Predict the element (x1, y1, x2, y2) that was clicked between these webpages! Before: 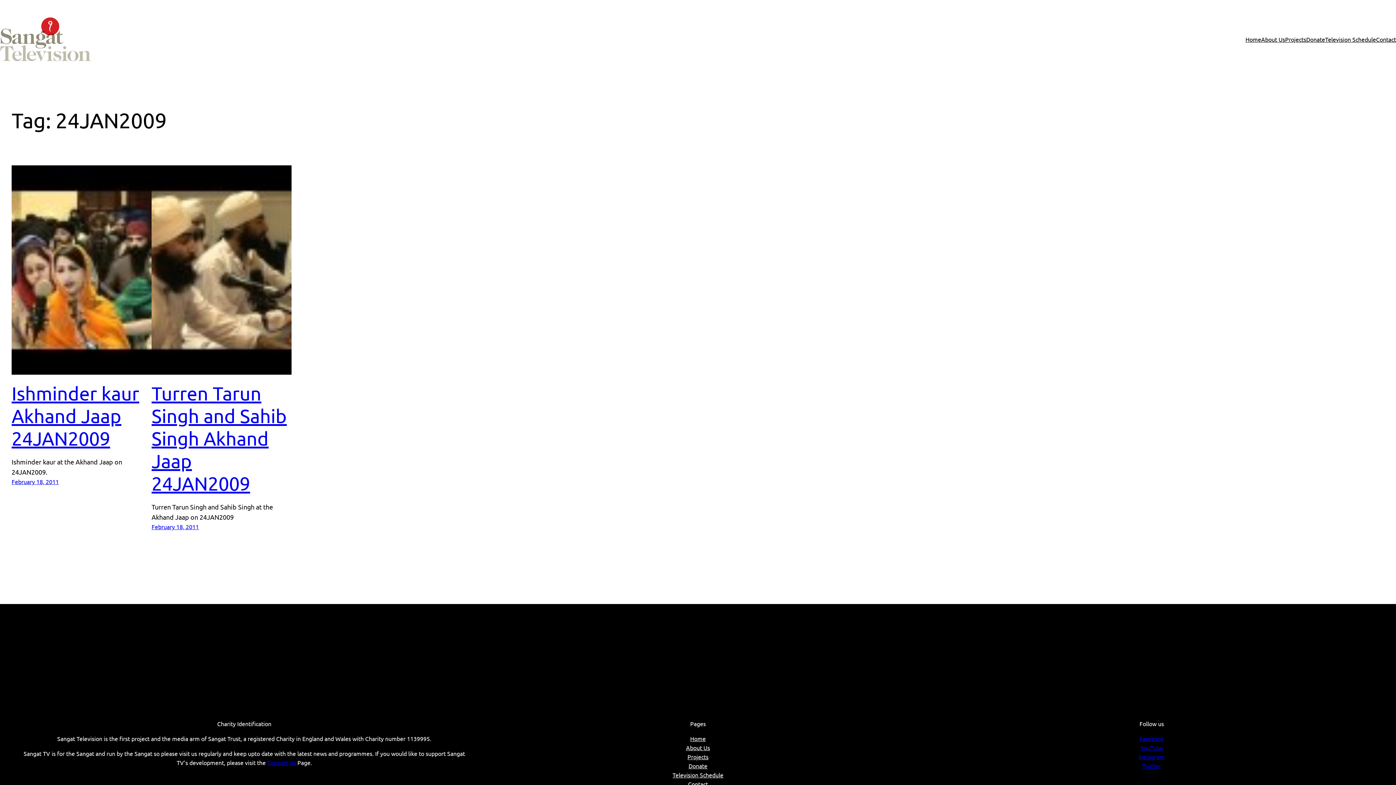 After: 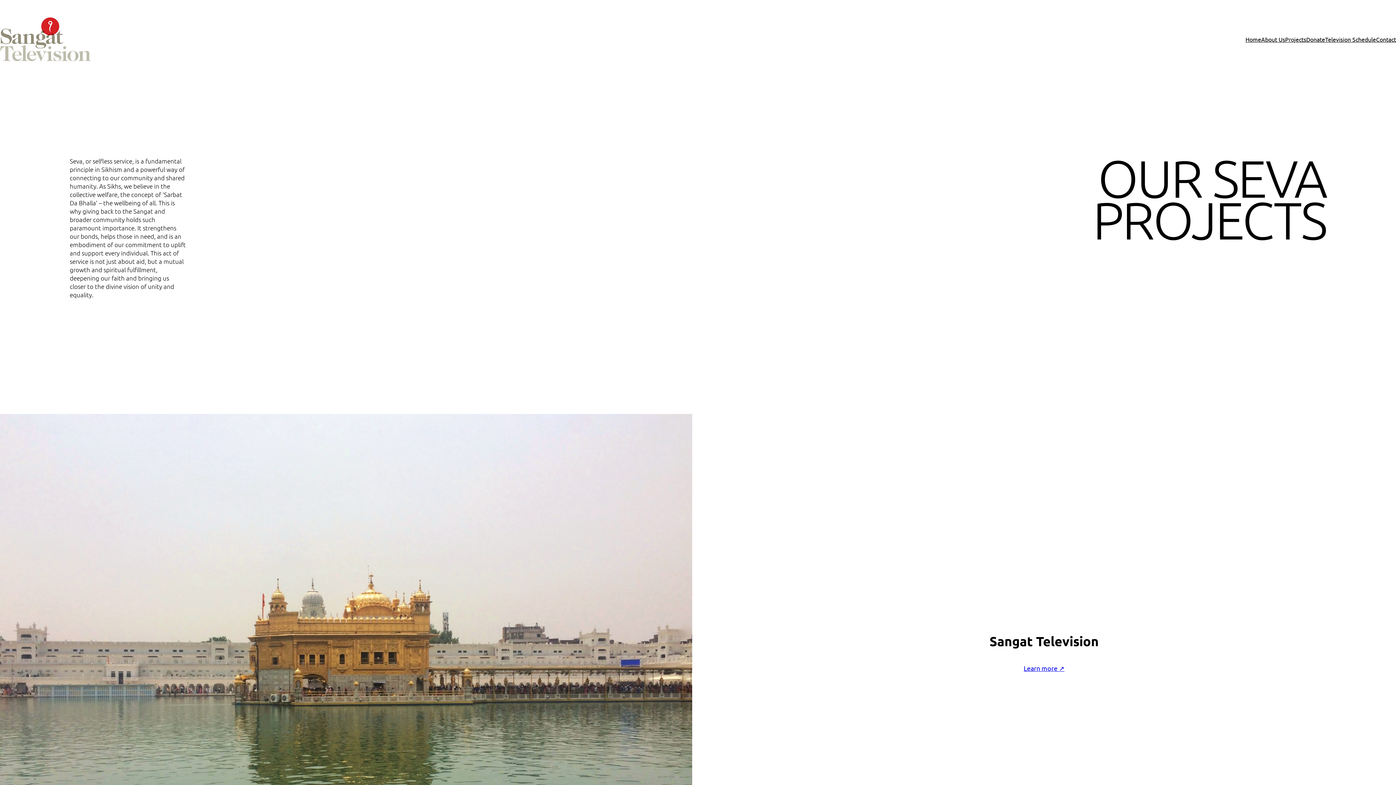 Action: label: Projects bbox: (1285, 34, 1306, 43)